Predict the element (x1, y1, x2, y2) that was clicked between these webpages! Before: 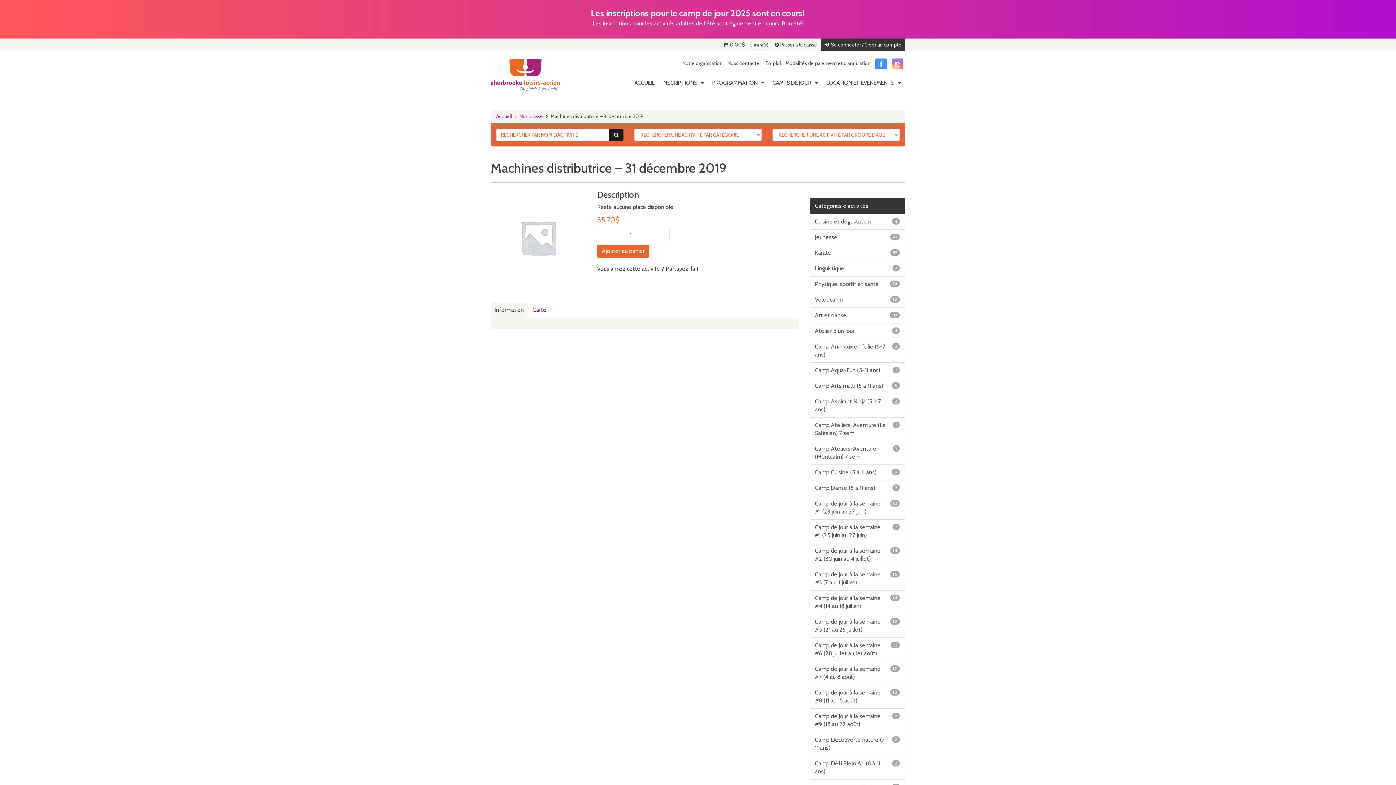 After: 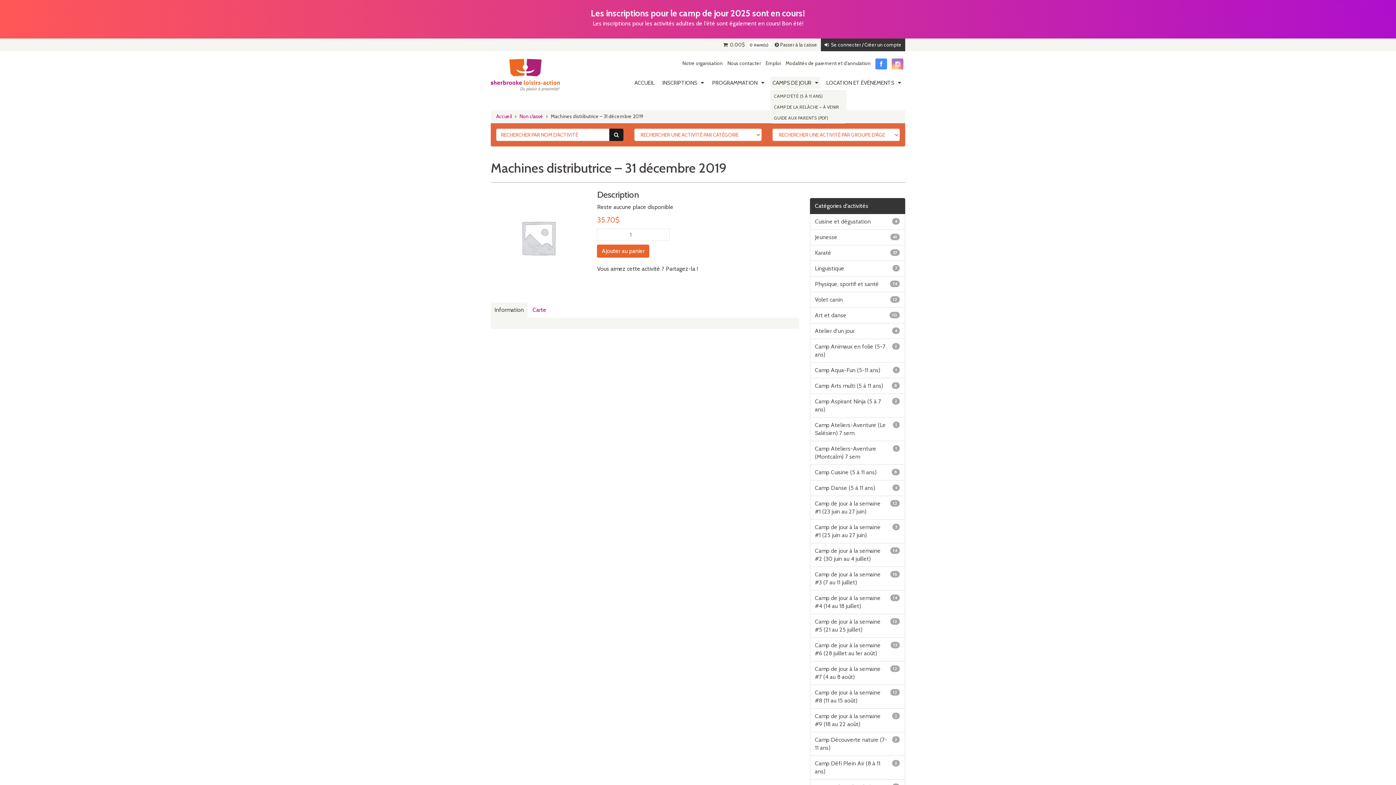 Action: bbox: (770, 76, 820, 88) label: CAMPS DE JOUR